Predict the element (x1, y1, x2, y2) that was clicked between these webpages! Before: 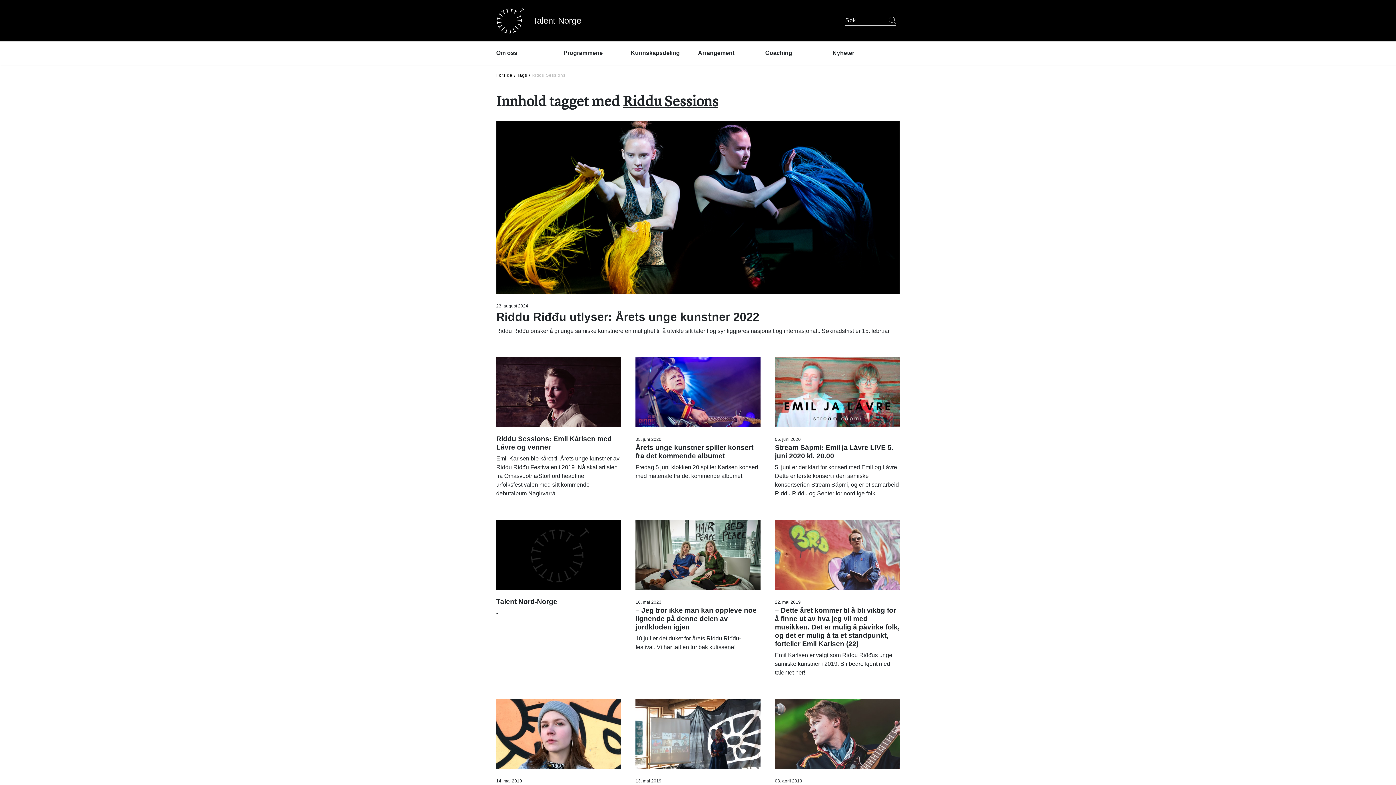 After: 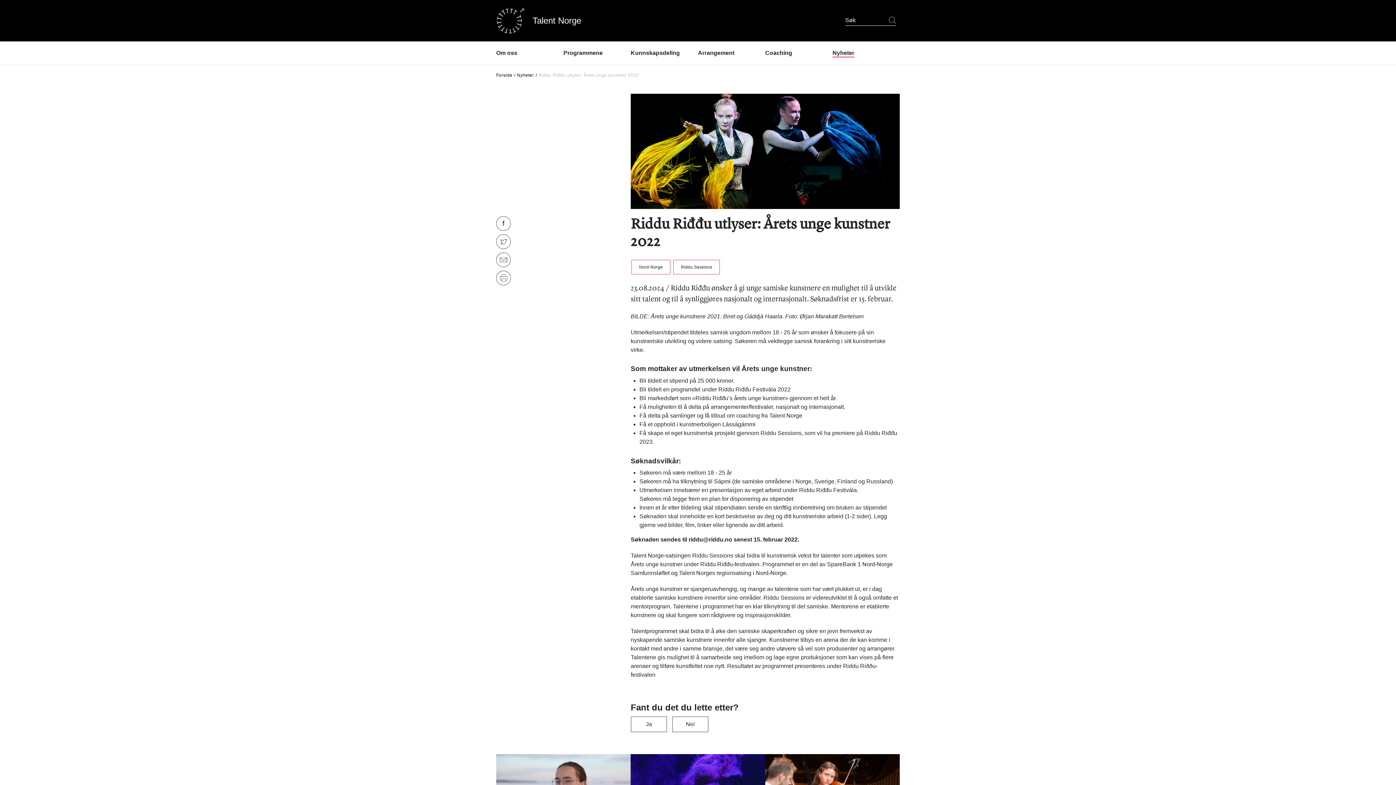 Action: bbox: (489, 114, 907, 350)